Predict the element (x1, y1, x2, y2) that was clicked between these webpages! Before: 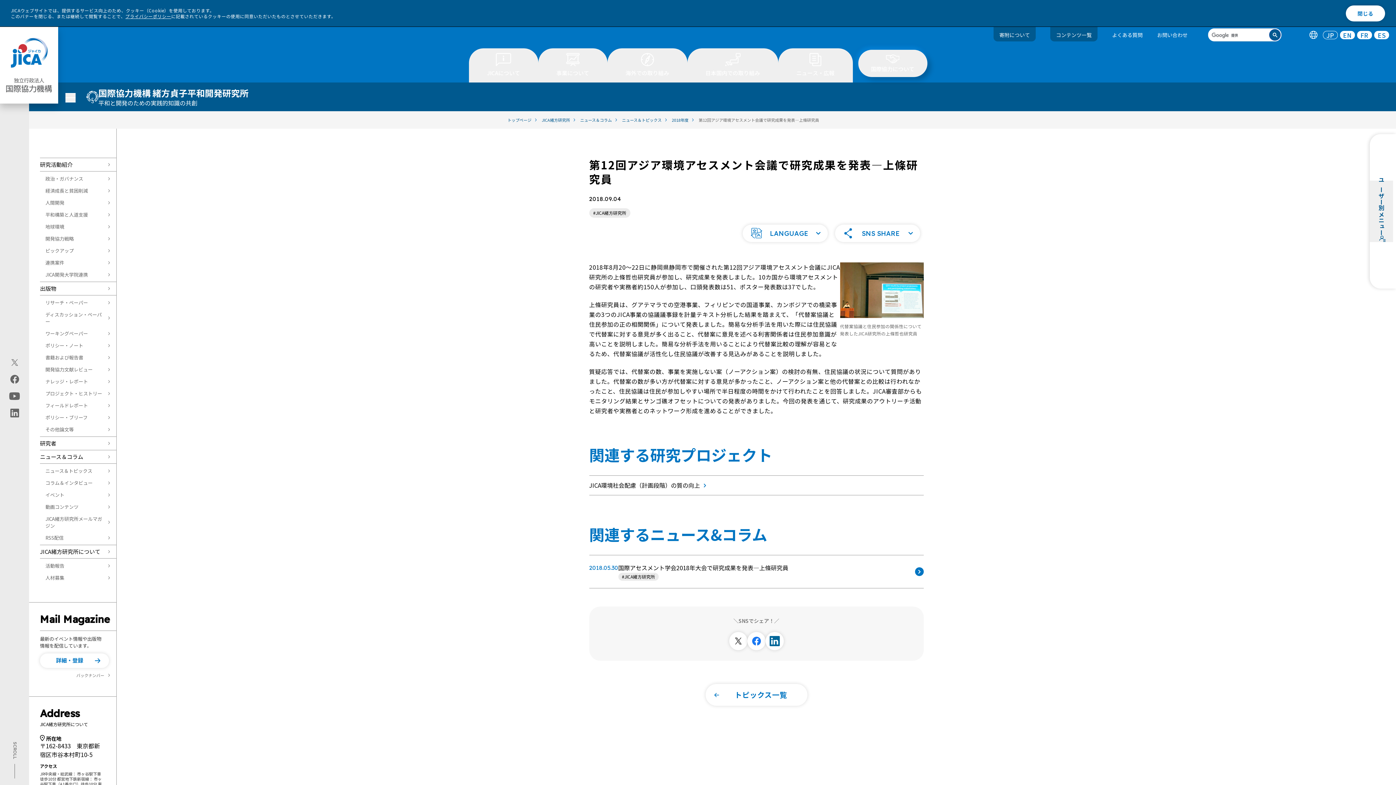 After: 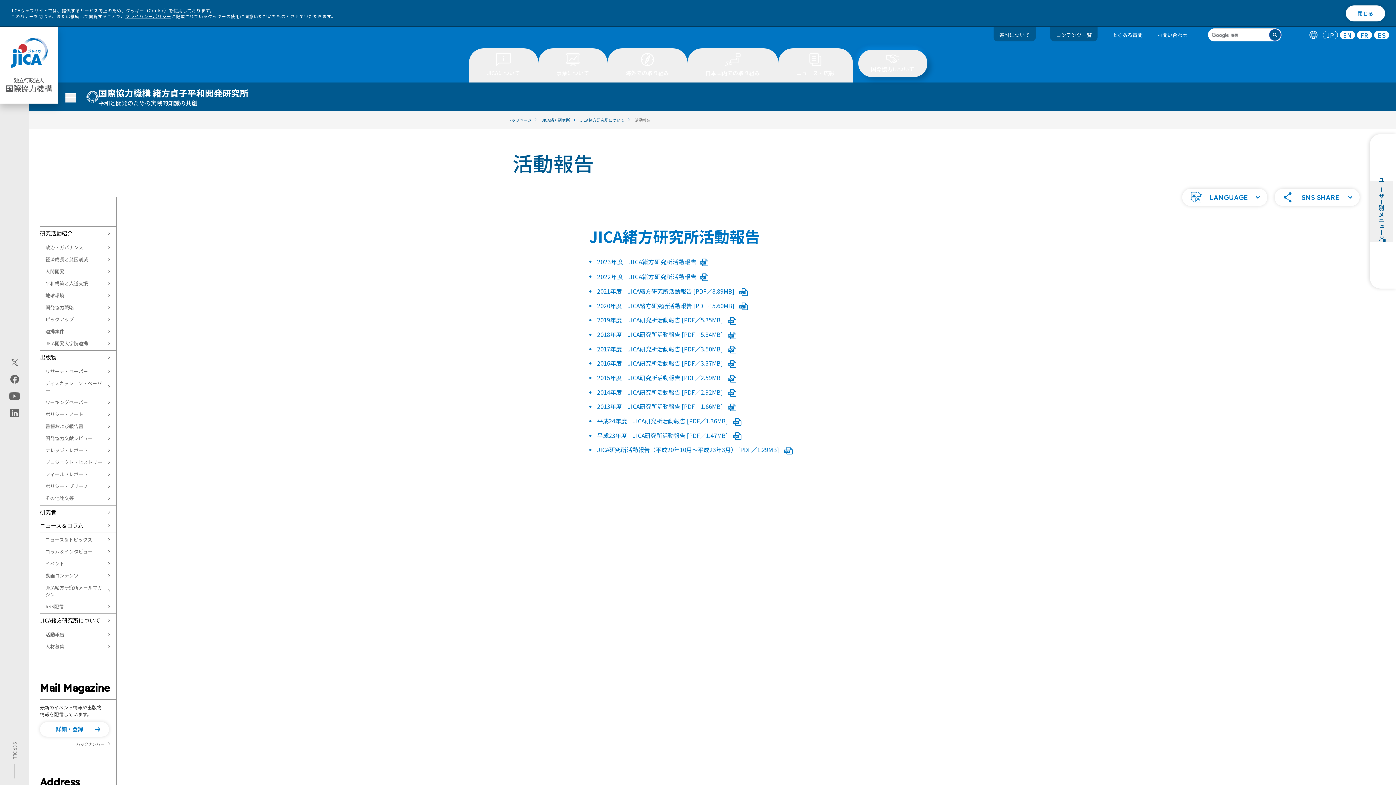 Action: bbox: (40, 560, 116, 572) label: 活動報告